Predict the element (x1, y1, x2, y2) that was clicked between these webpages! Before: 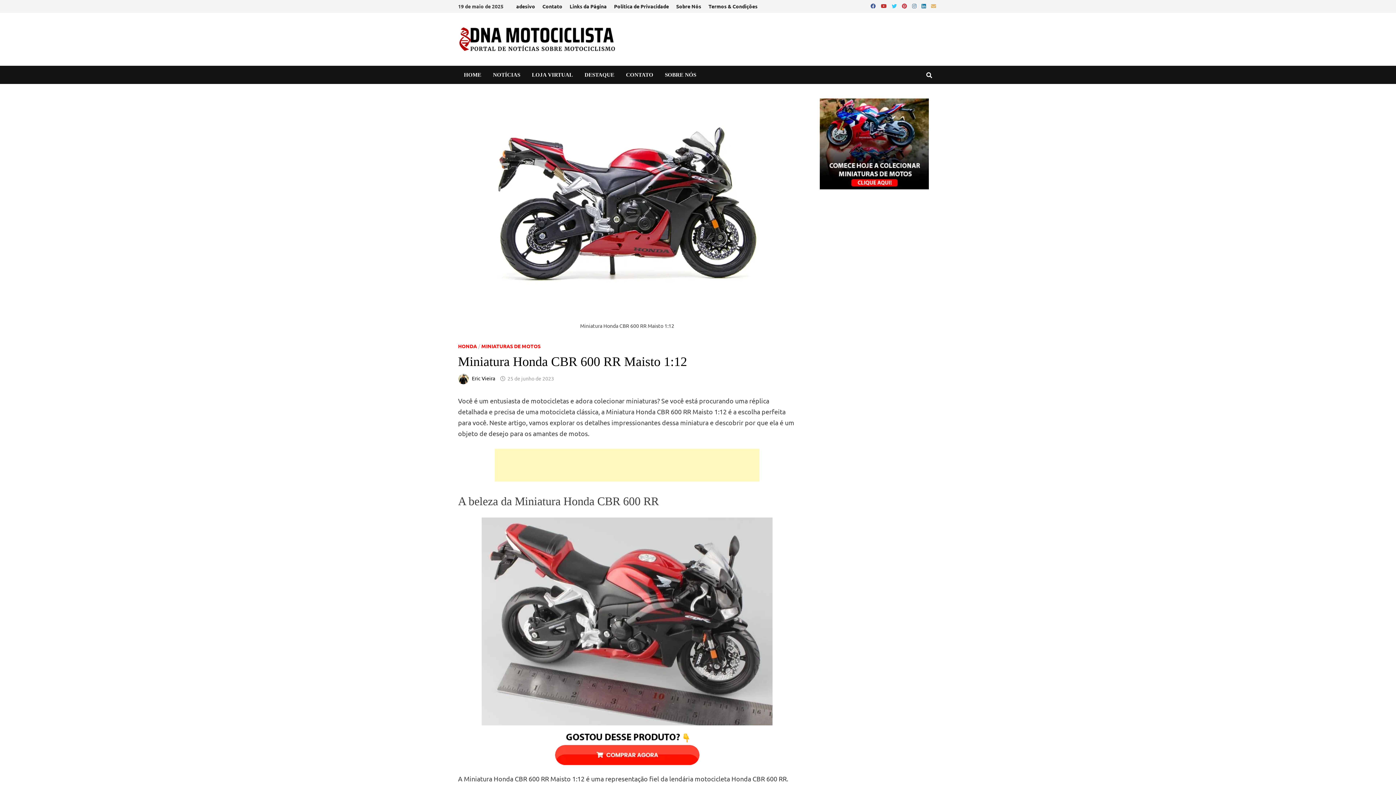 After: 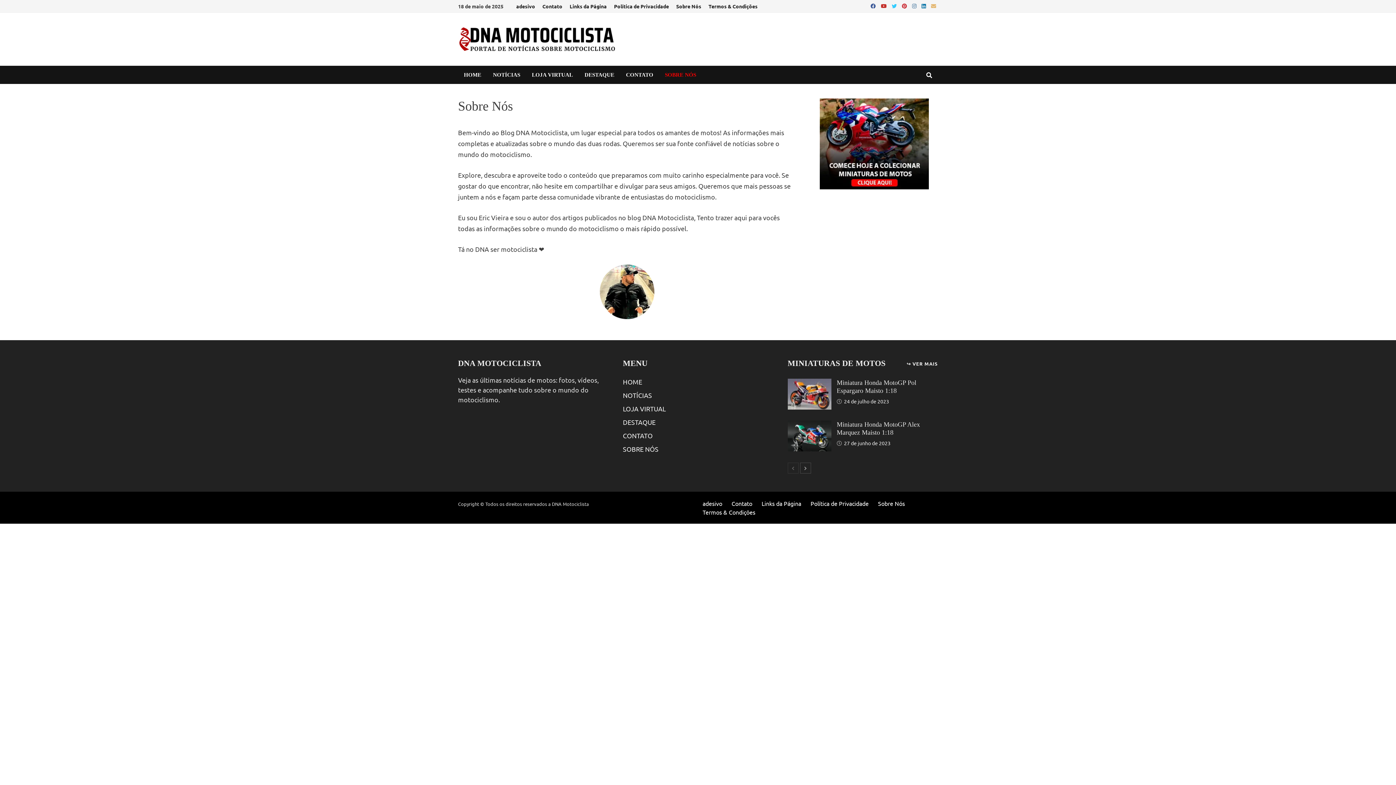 Action: label: SOBRE NÓS bbox: (659, 65, 702, 84)